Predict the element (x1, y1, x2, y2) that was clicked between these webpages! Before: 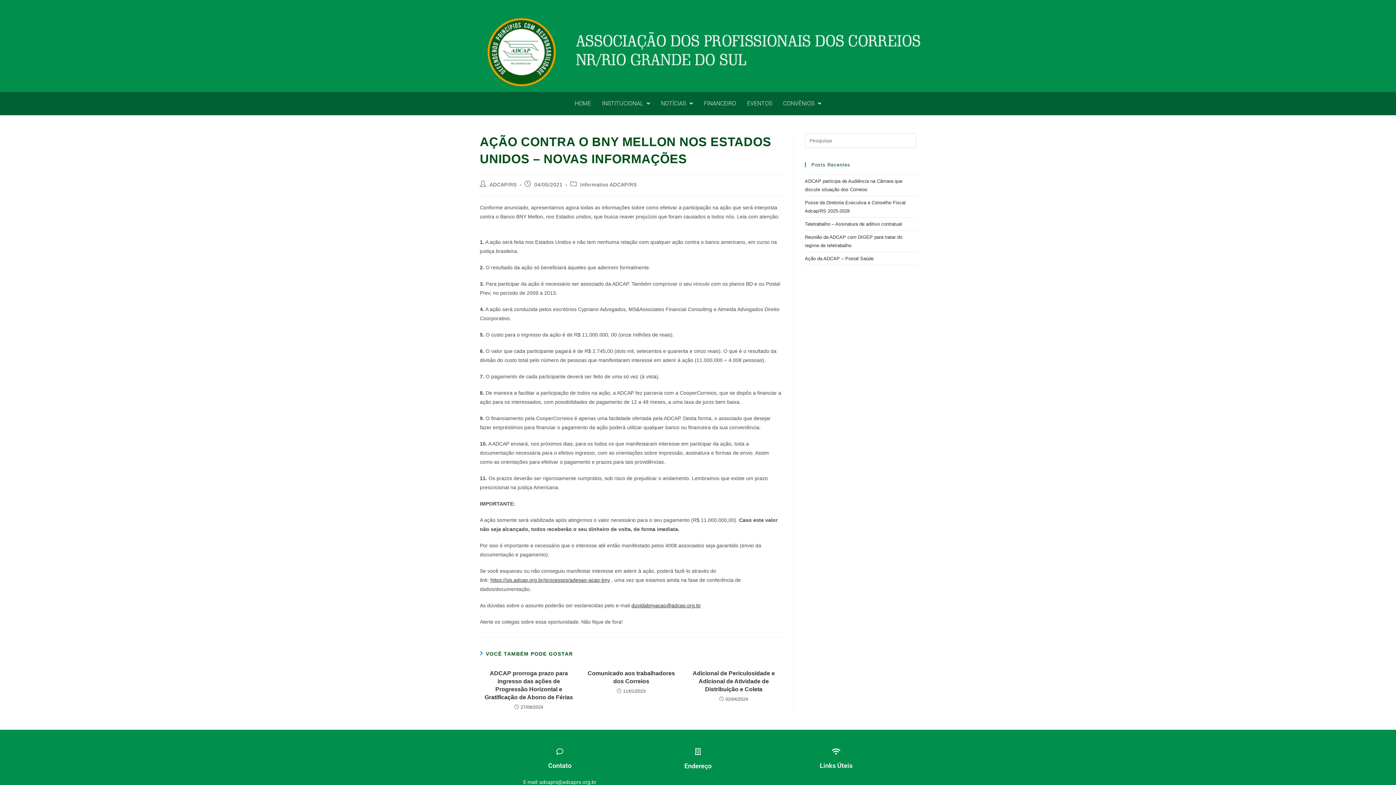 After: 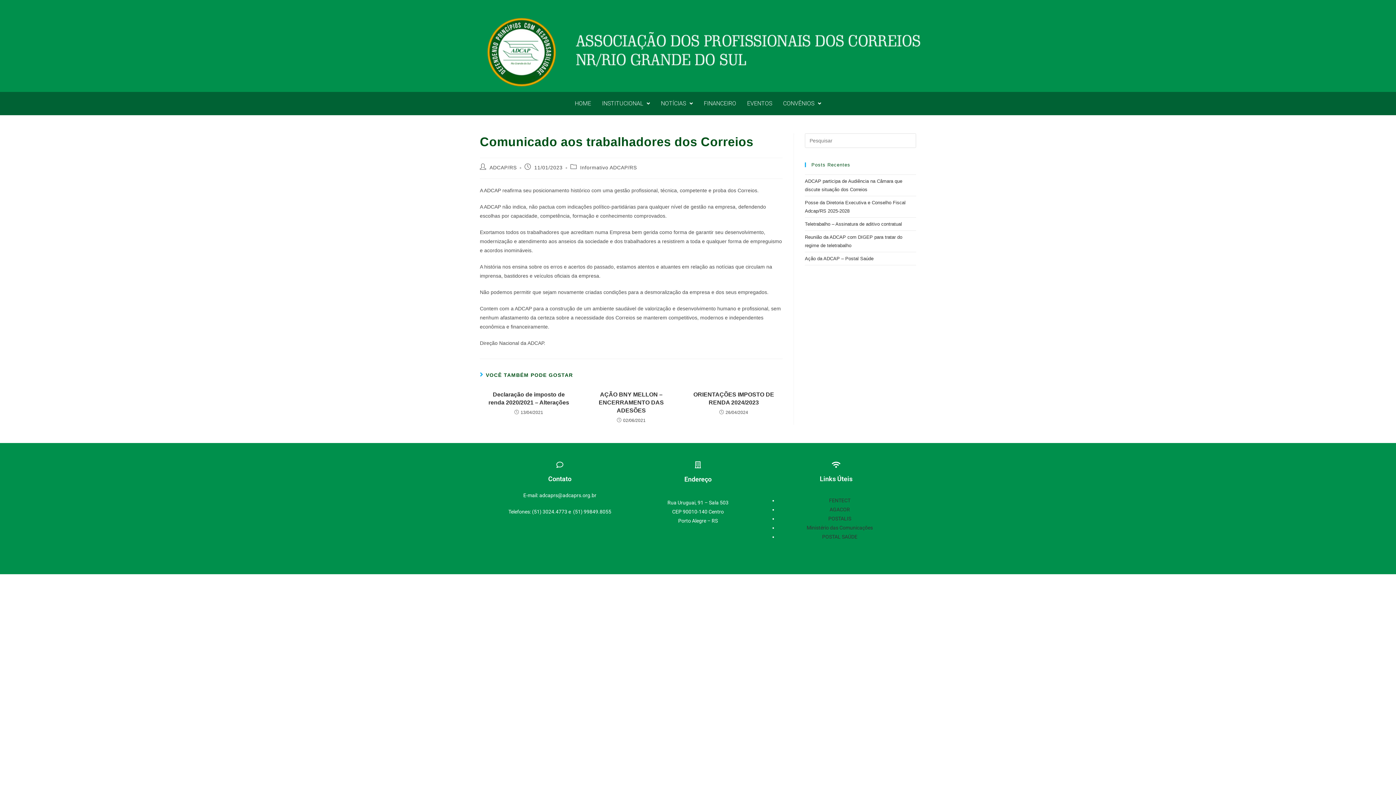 Action: bbox: (586, 669, 676, 685) label: Comunicado aos trabalhadores dos Correios